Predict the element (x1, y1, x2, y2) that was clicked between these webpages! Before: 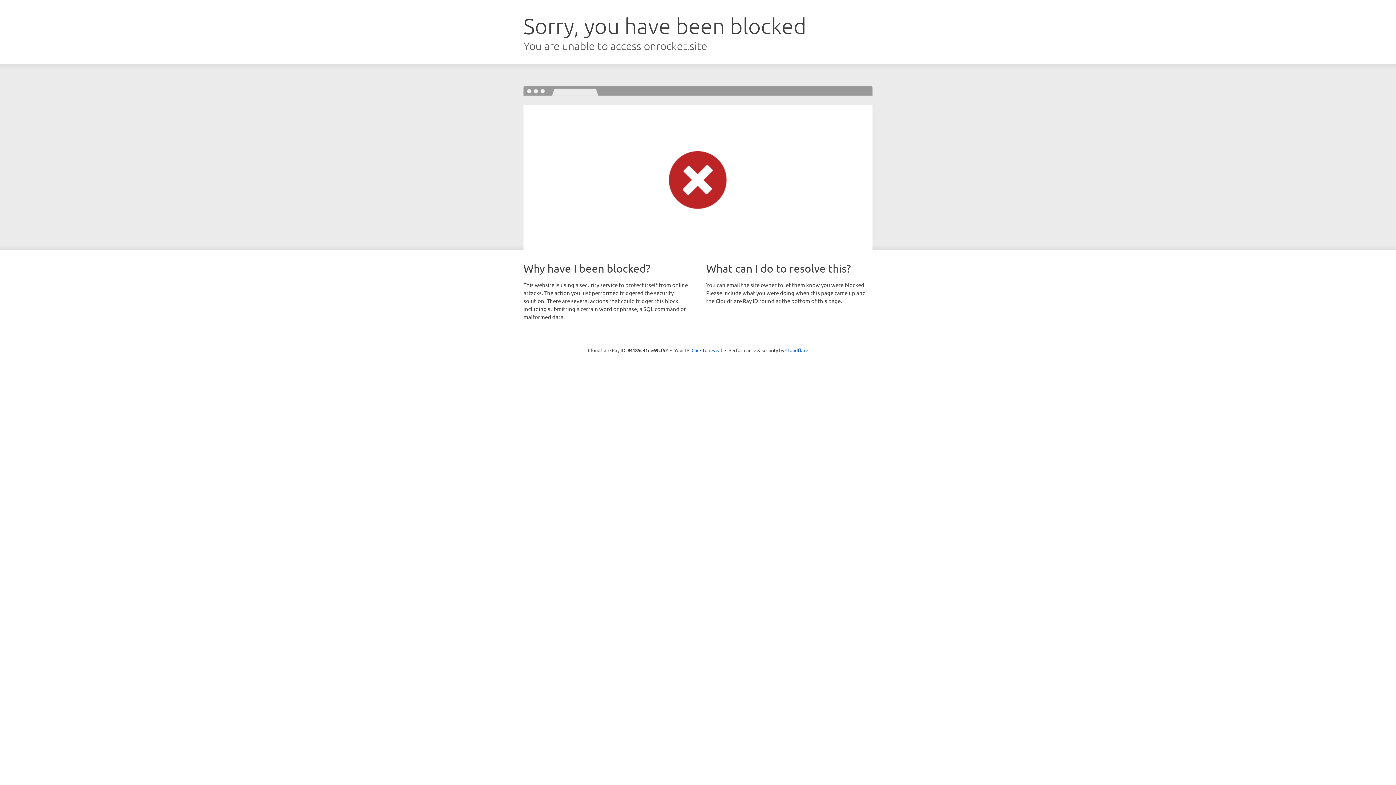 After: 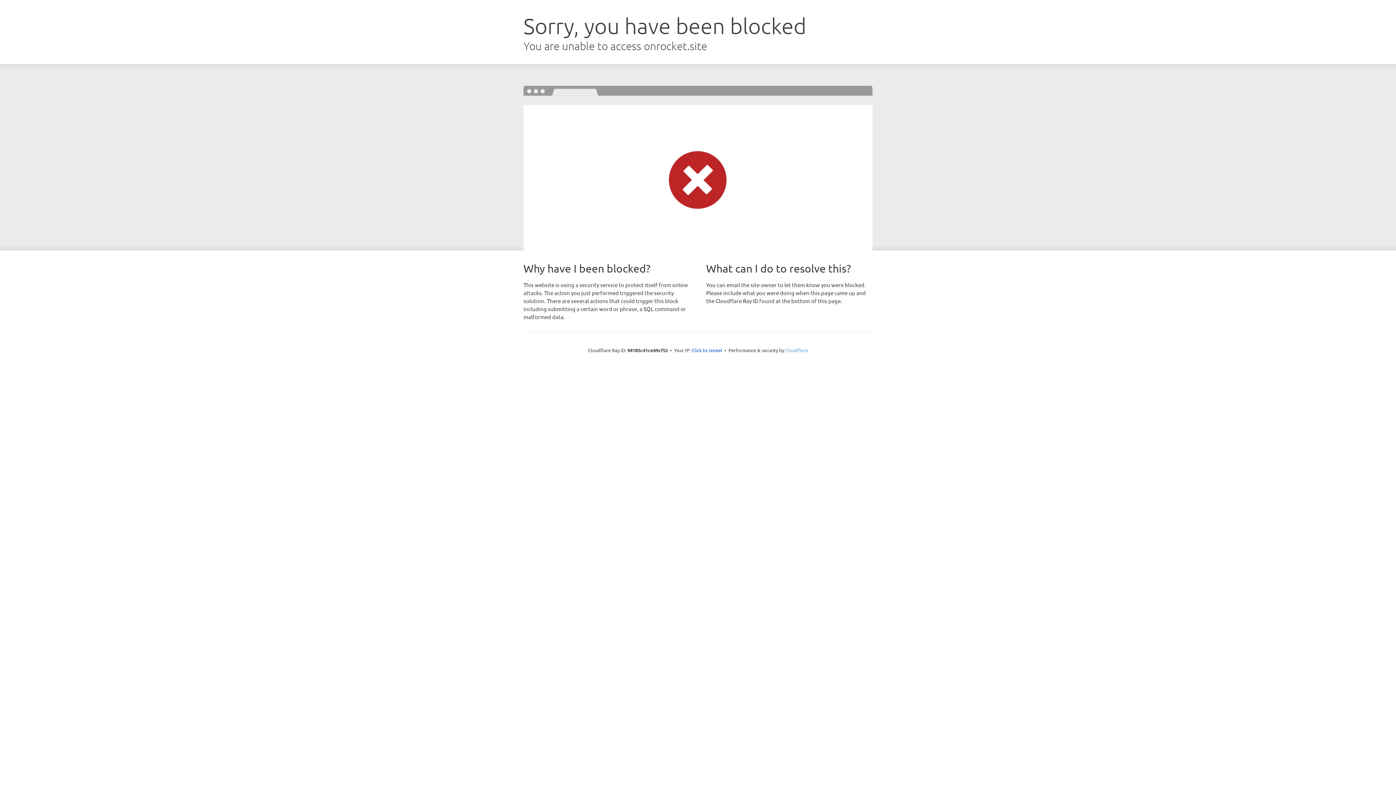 Action: bbox: (785, 347, 808, 353) label: Cloudflare